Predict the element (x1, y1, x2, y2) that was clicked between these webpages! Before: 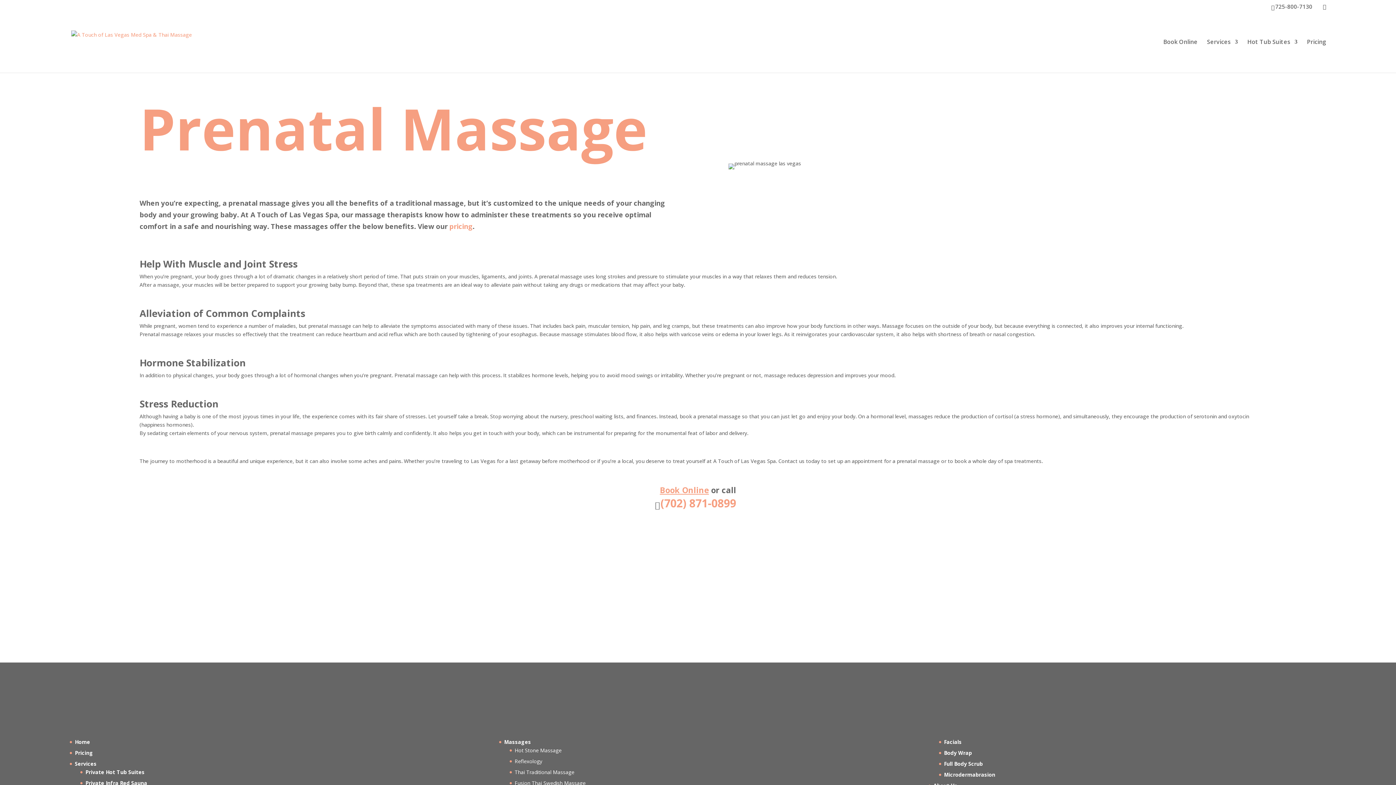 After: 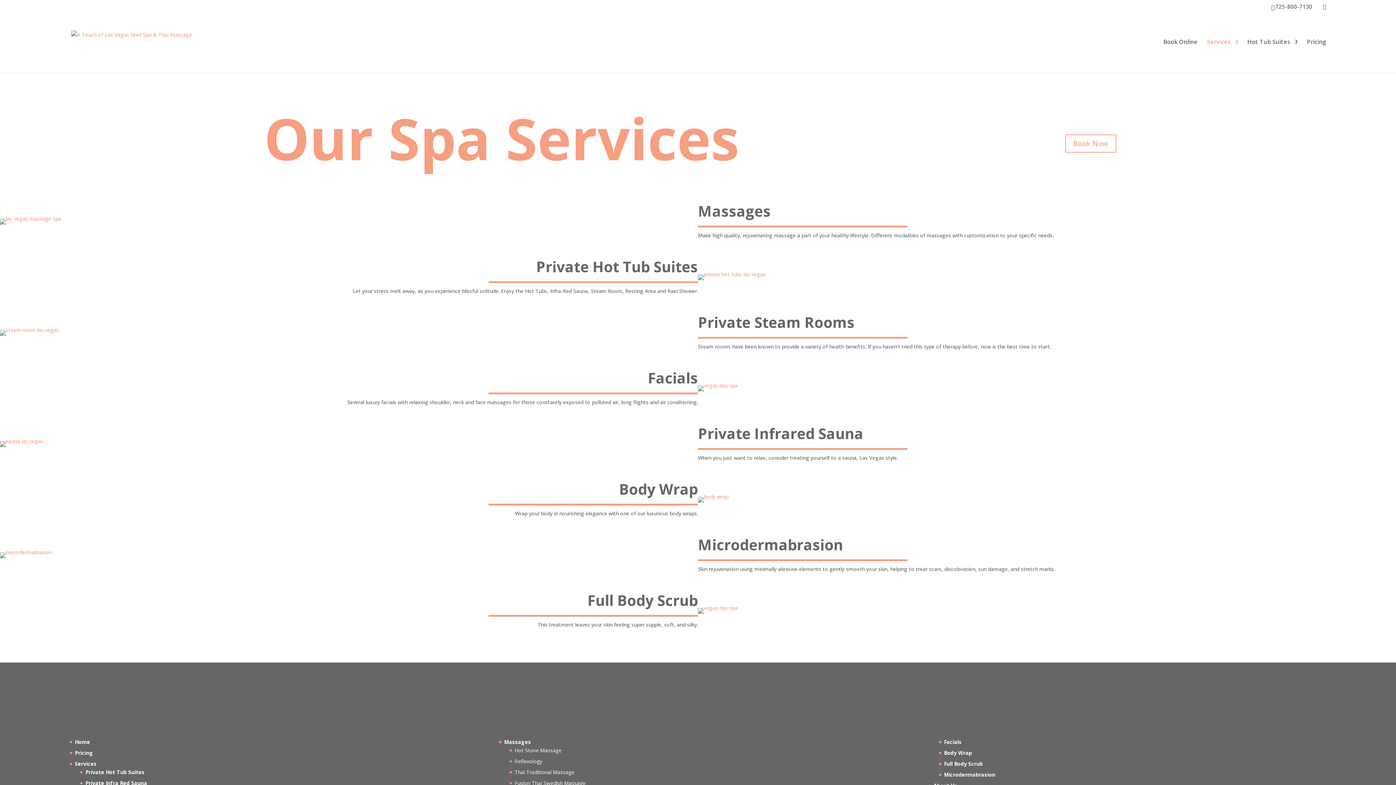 Action: label: Services bbox: (74, 760, 96, 767)